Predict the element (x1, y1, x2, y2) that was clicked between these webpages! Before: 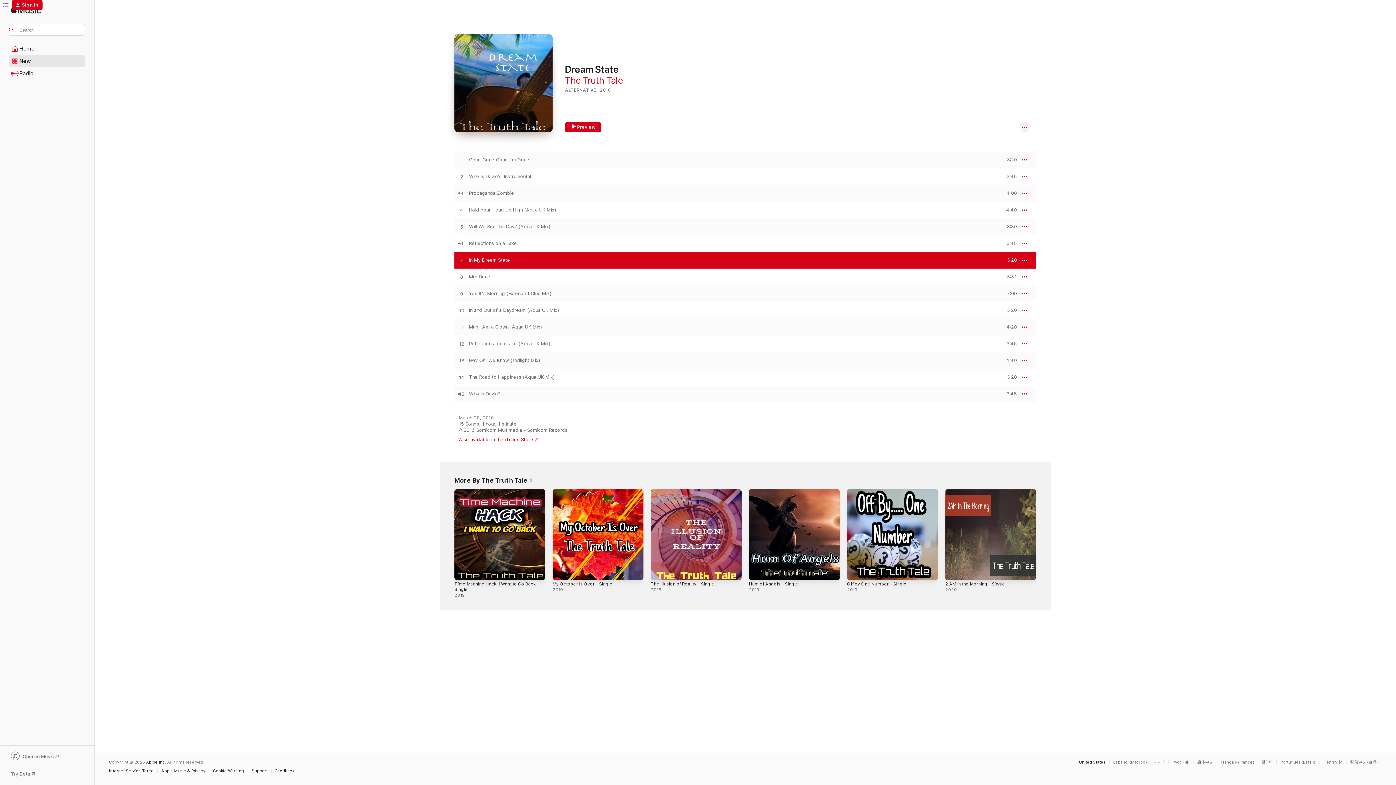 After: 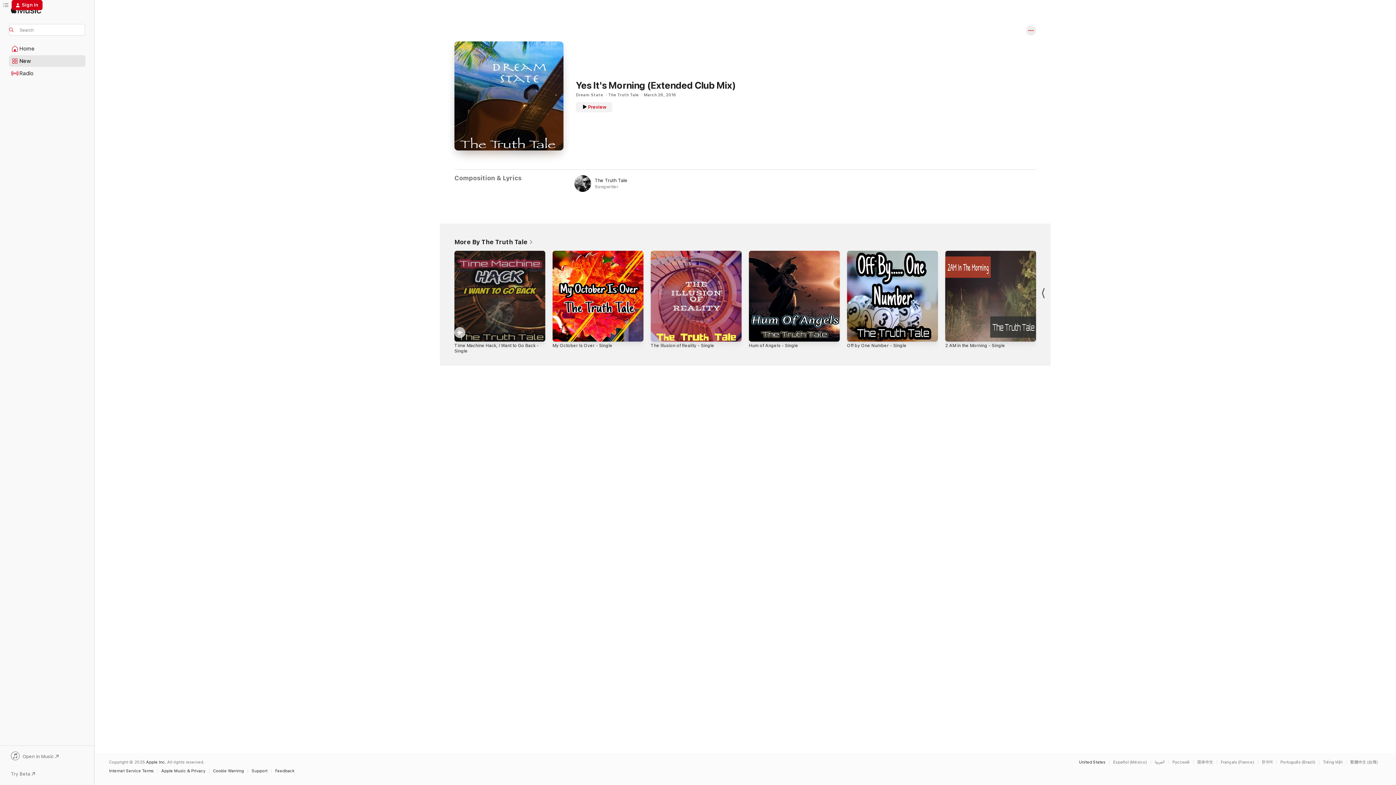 Action: bbox: (469, 290, 551, 296) label: Yes It's Morning (Extended Club Mix)